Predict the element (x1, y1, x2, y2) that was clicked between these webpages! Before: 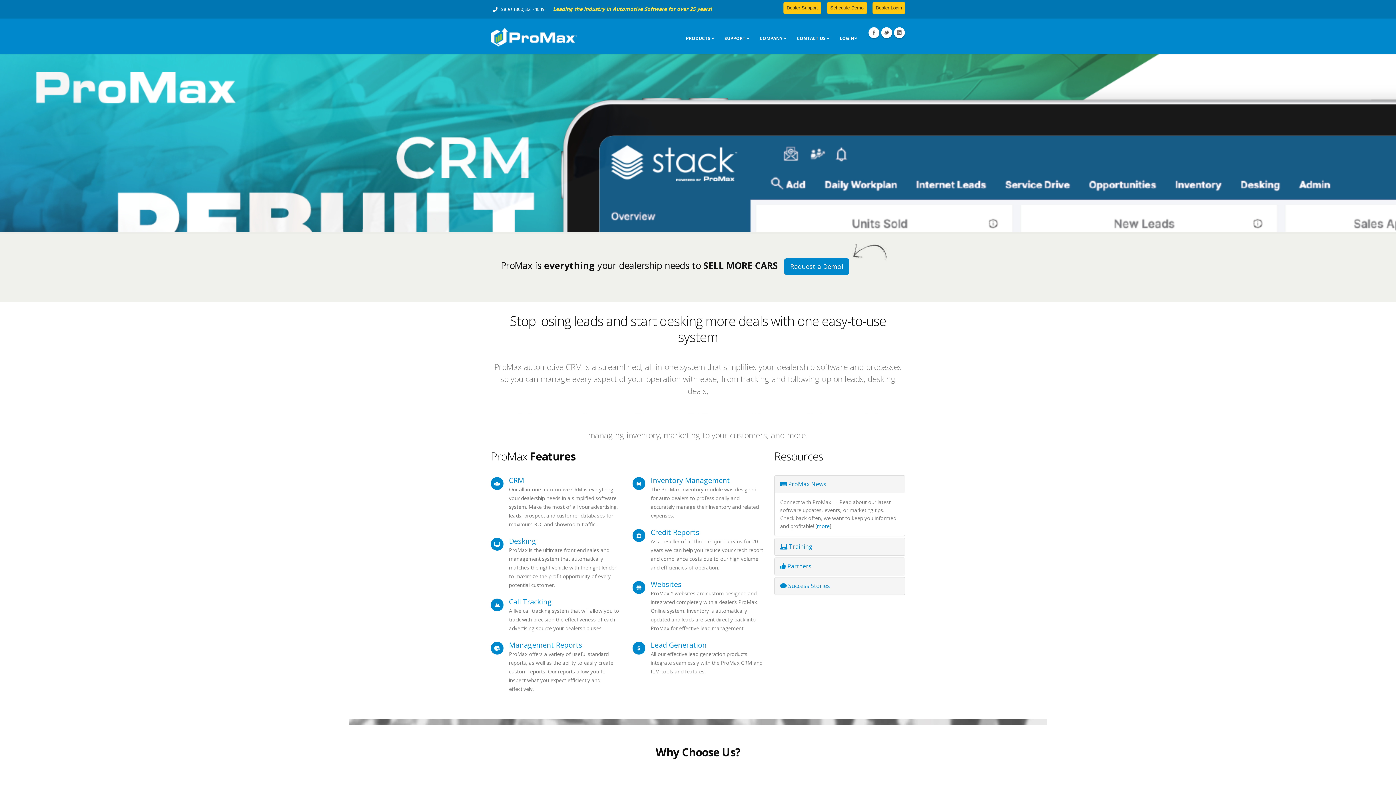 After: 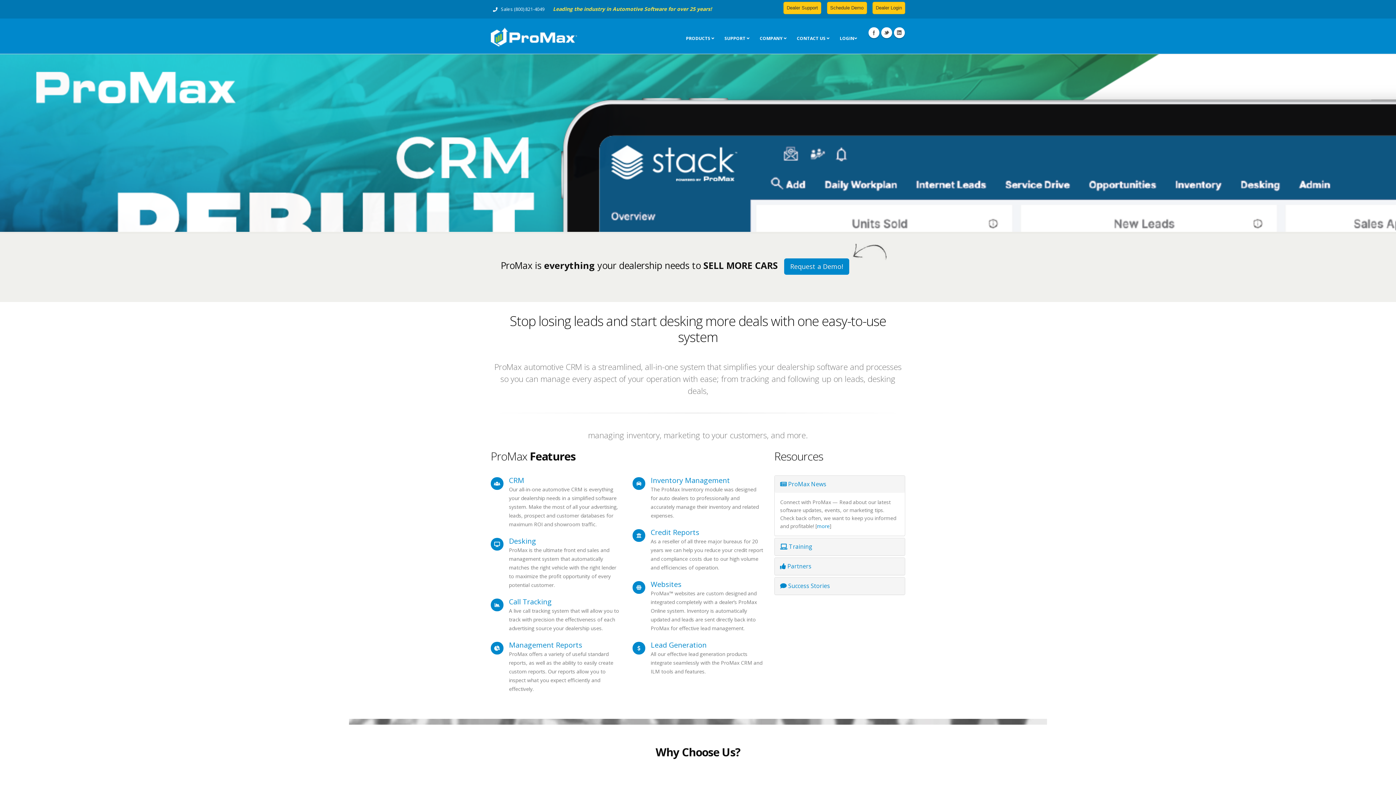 Action: bbox: (490, 33, 577, 40)